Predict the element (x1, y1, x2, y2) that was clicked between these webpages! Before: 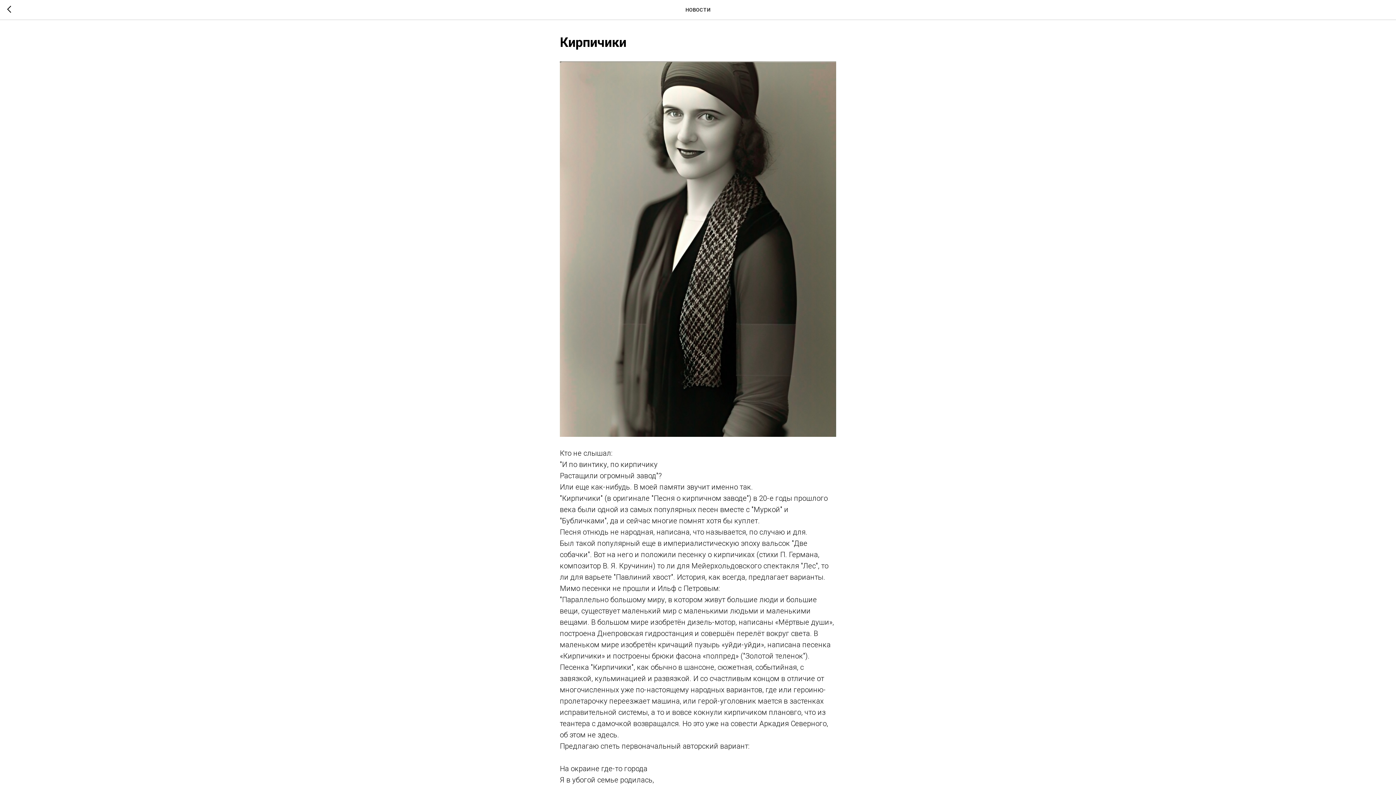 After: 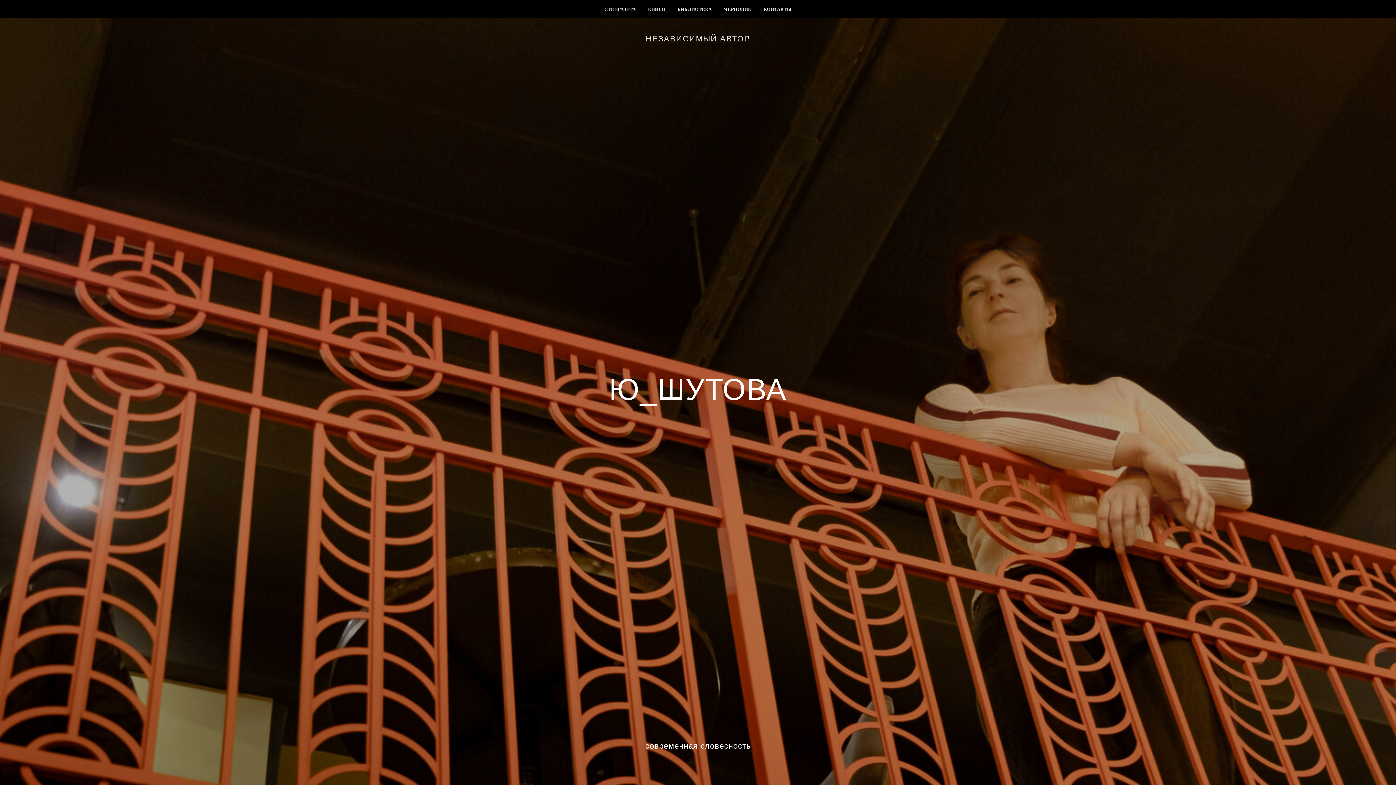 Action: bbox: (7, 5, 15, 14)